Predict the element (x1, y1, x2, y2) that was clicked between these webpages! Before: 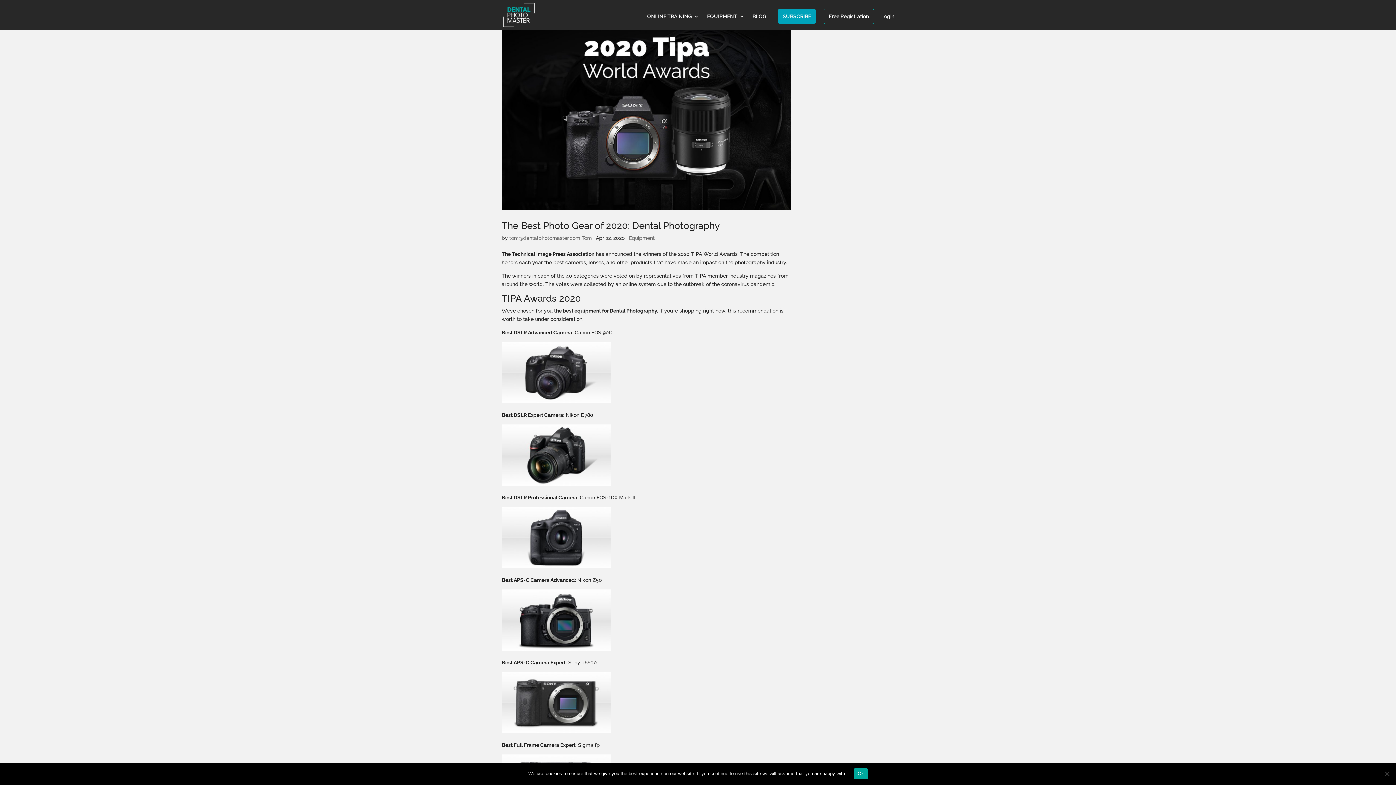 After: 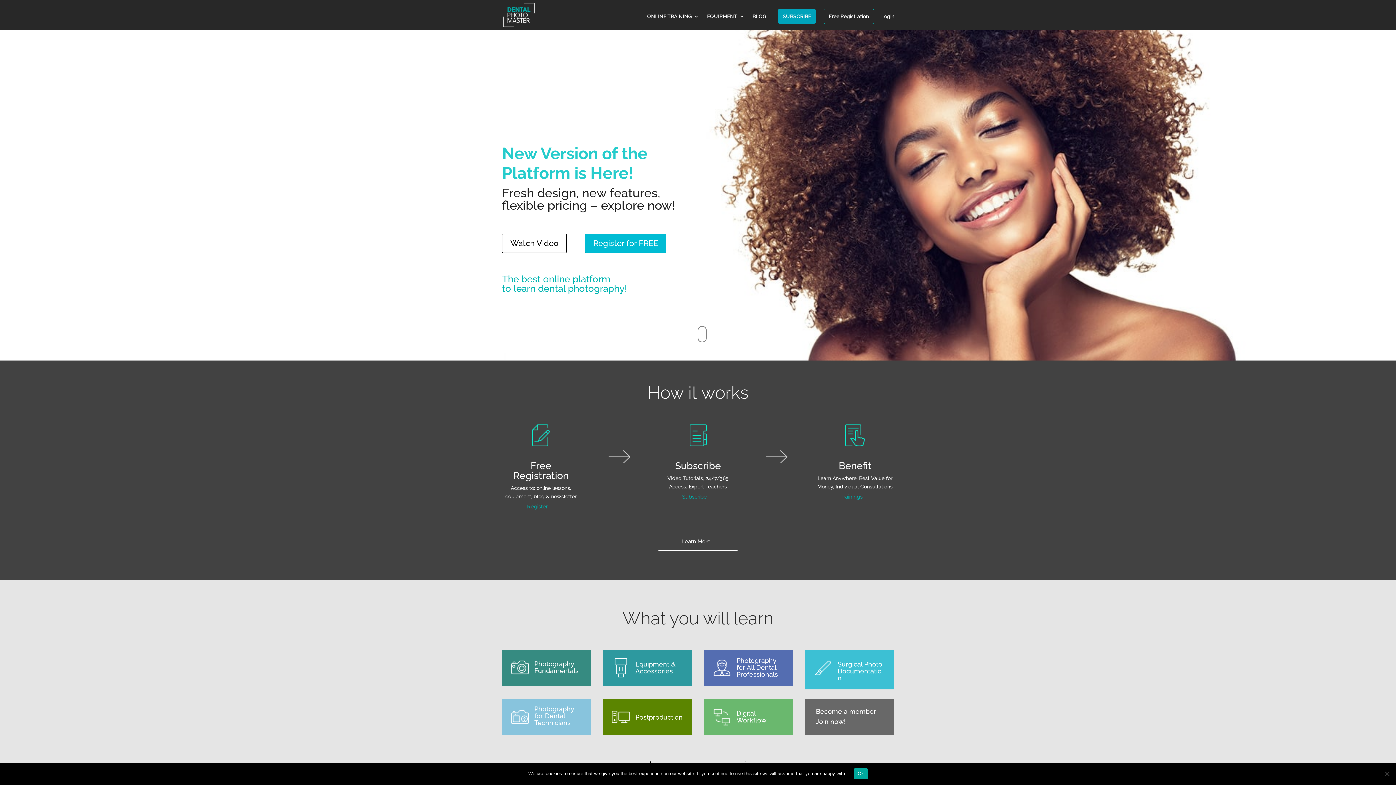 Action: bbox: (503, 11, 534, 17)